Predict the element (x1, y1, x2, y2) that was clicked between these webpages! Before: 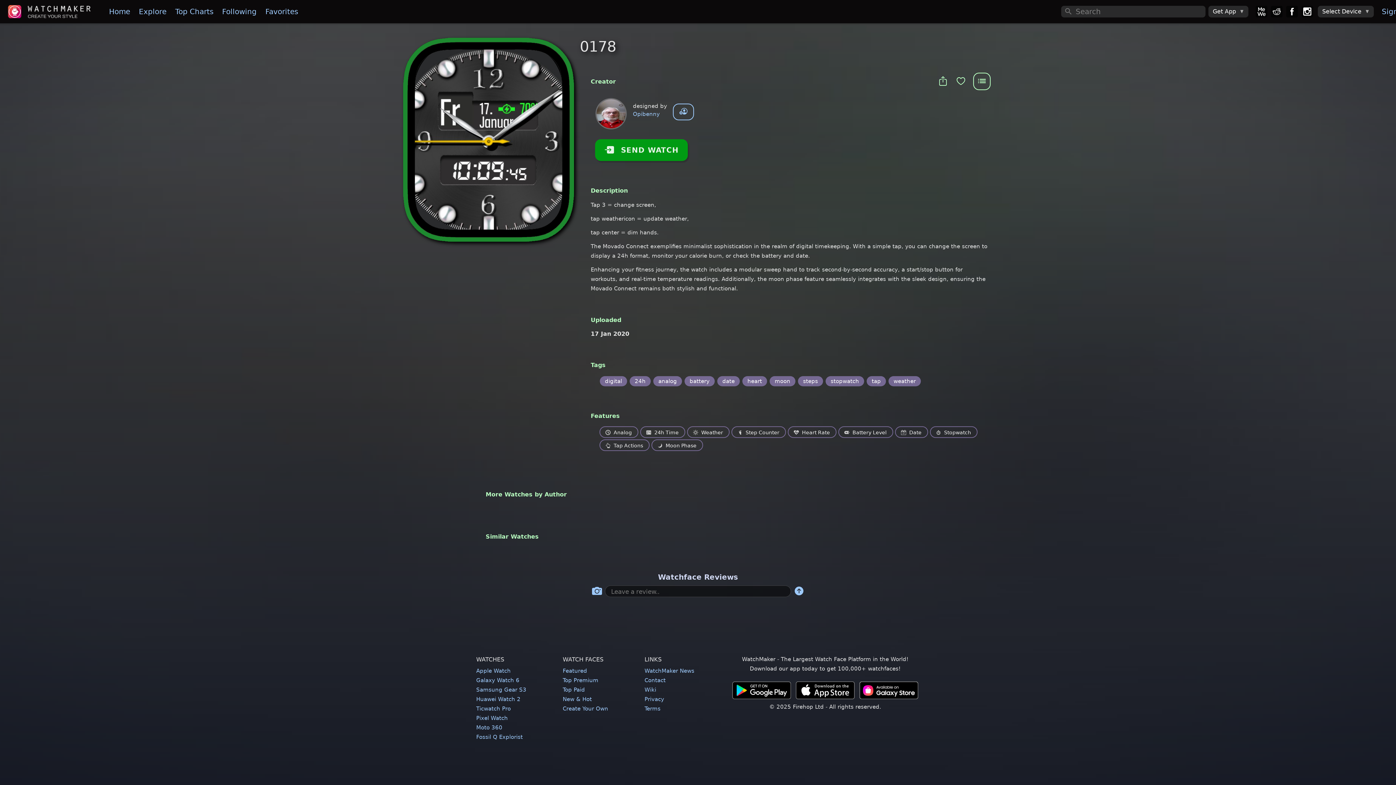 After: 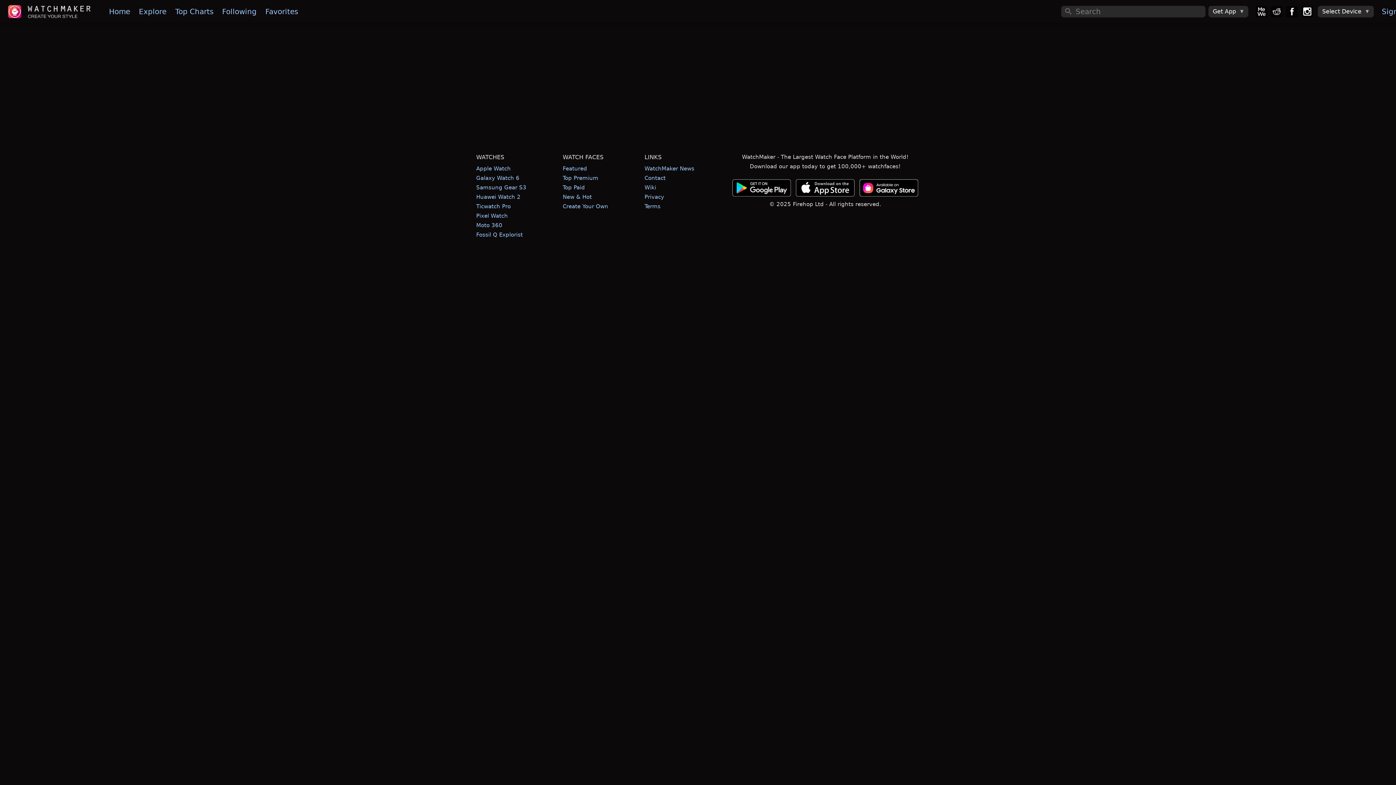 Action: label: 24h bbox: (629, 376, 650, 386)